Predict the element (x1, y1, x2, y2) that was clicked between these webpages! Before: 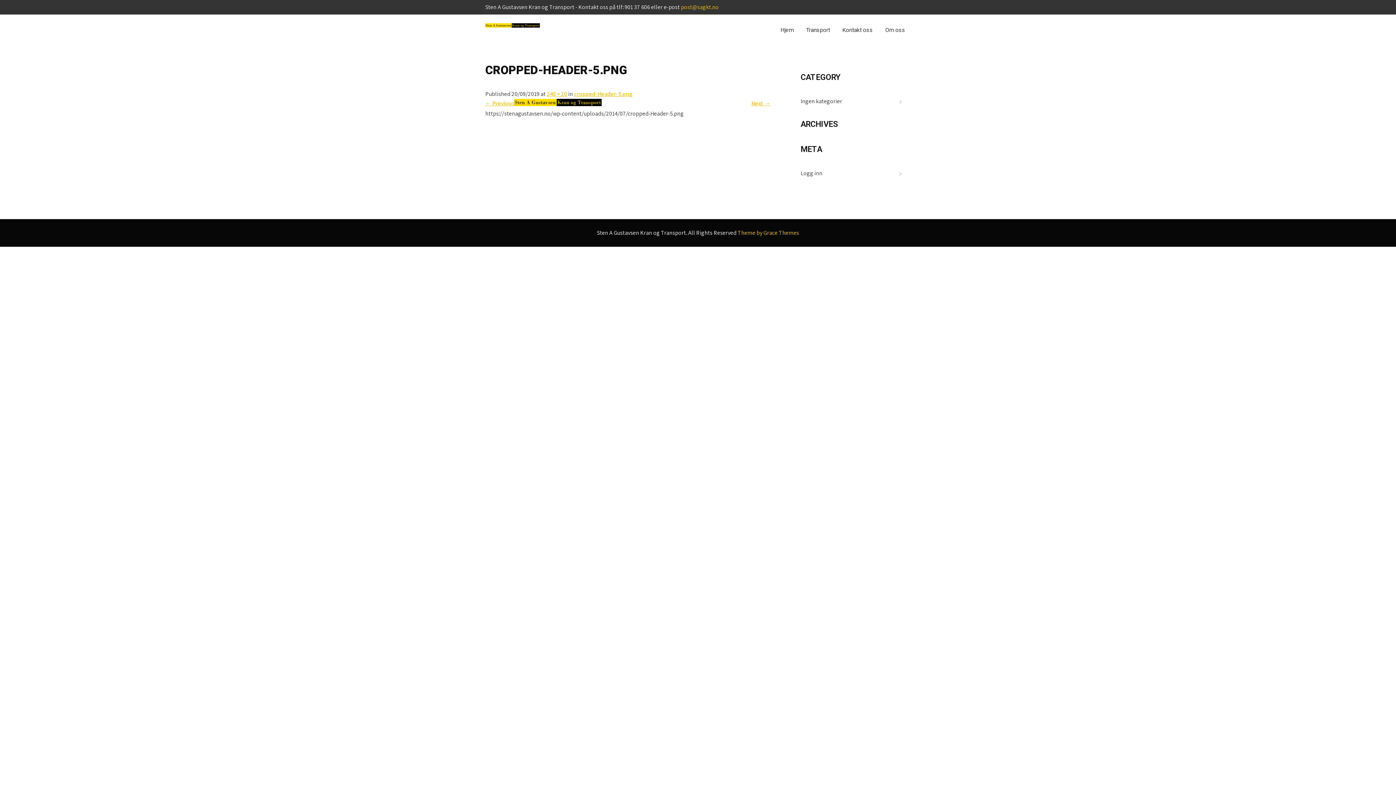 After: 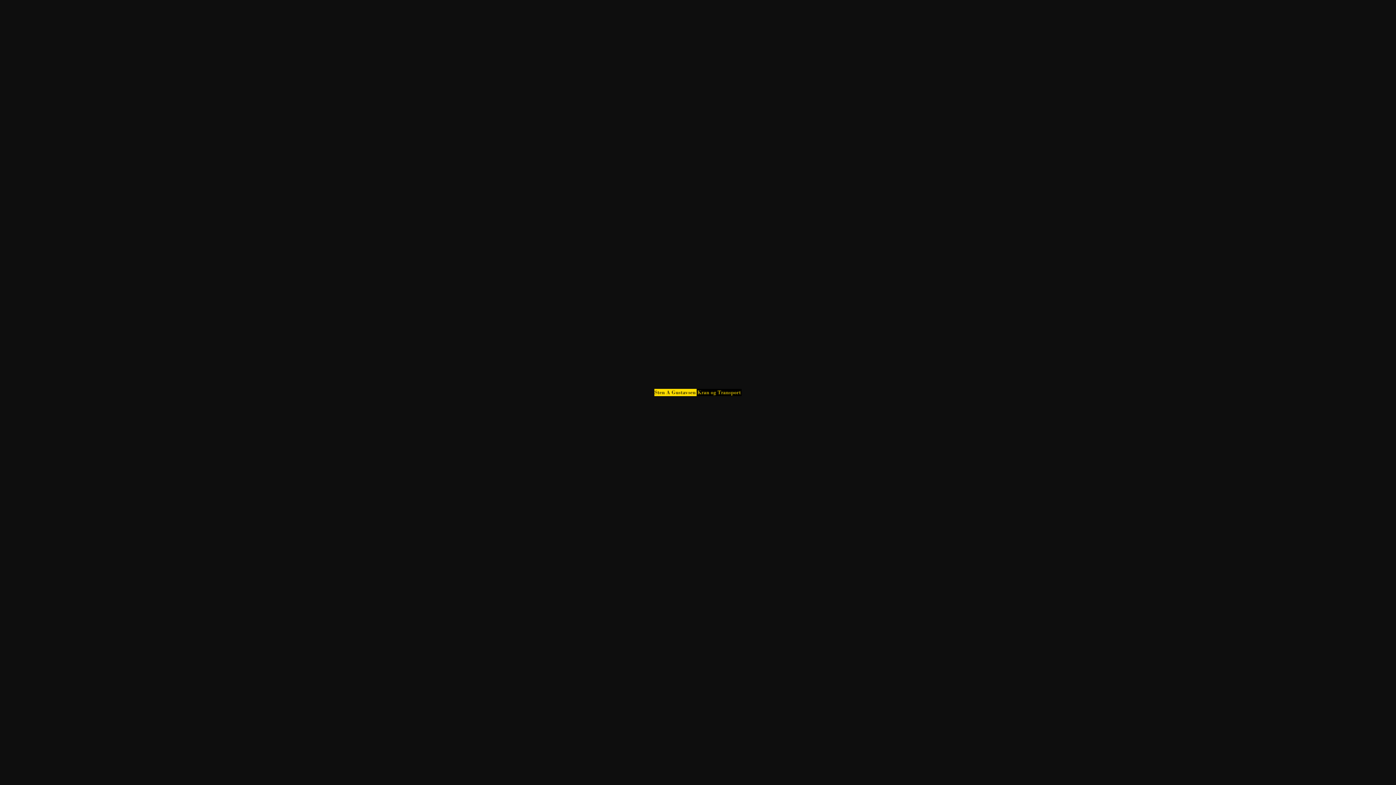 Action: label: 240 × 20 bbox: (546, 90, 567, 97)